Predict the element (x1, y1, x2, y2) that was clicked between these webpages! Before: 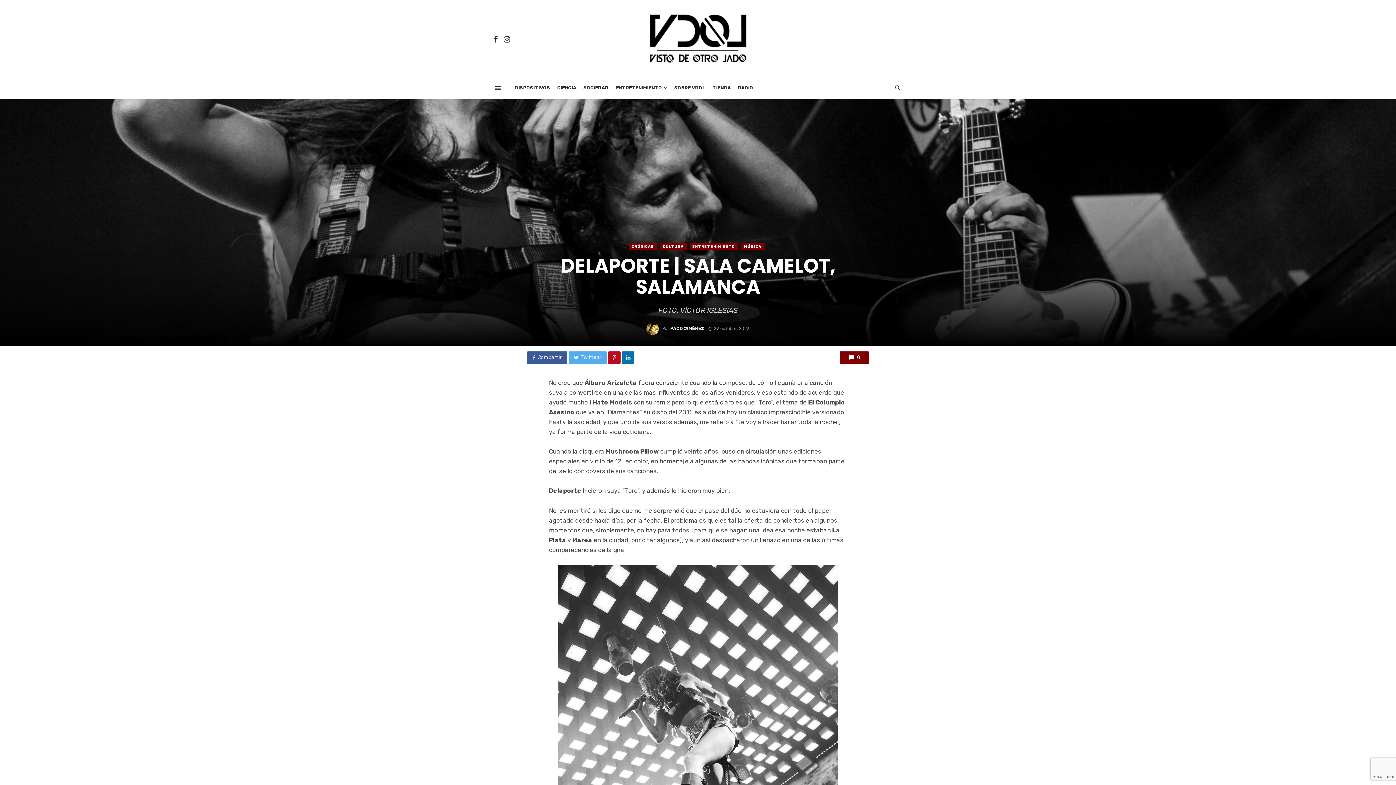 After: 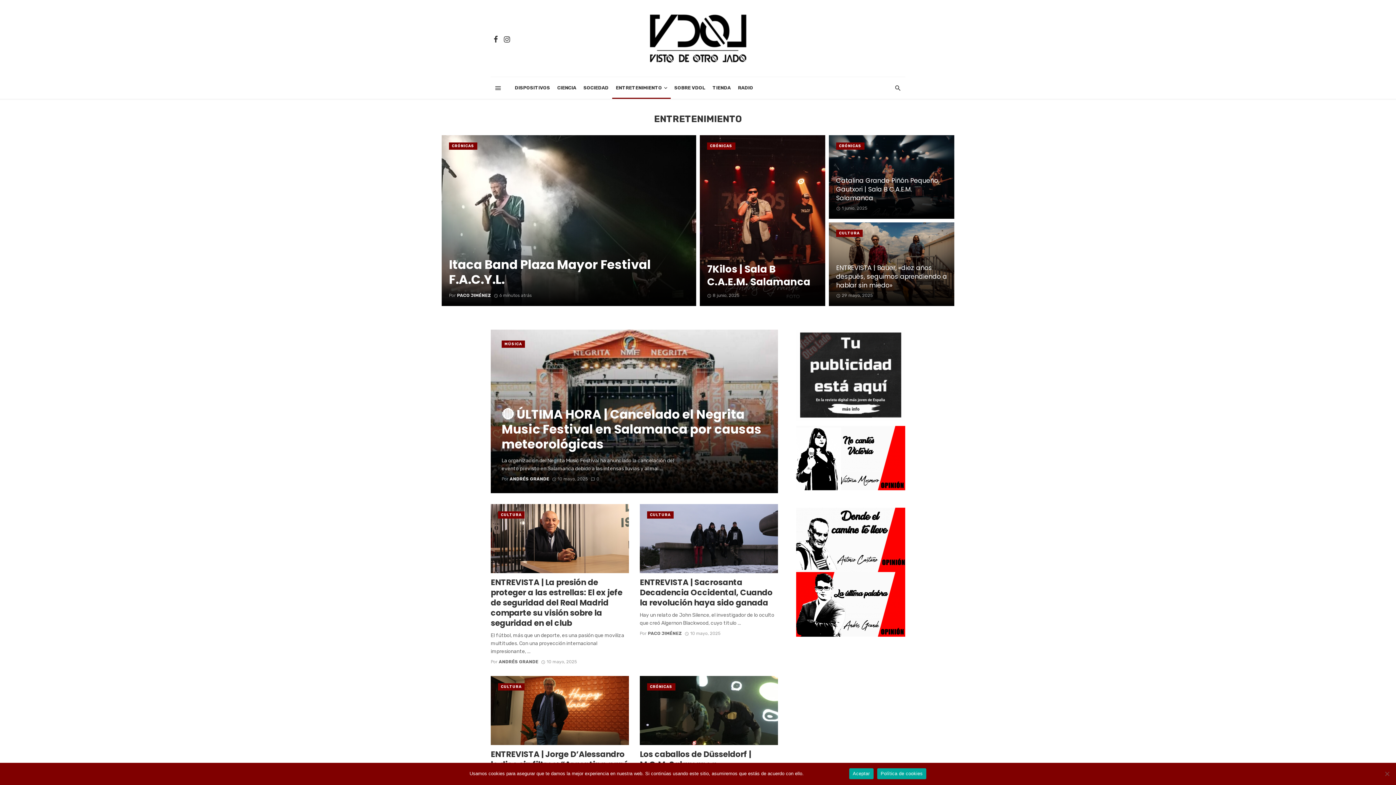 Action: label: ENTRETENIMIENTO bbox: (689, 243, 738, 250)